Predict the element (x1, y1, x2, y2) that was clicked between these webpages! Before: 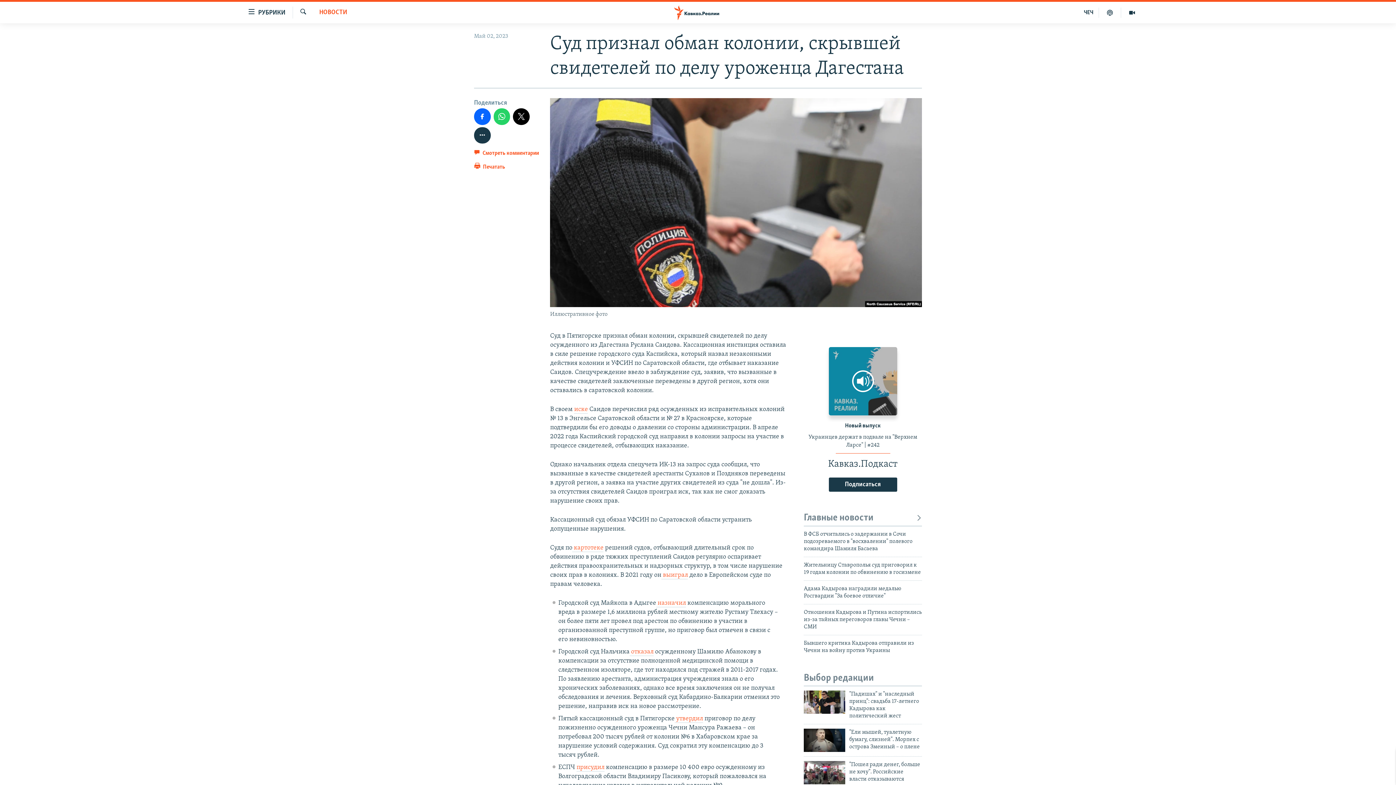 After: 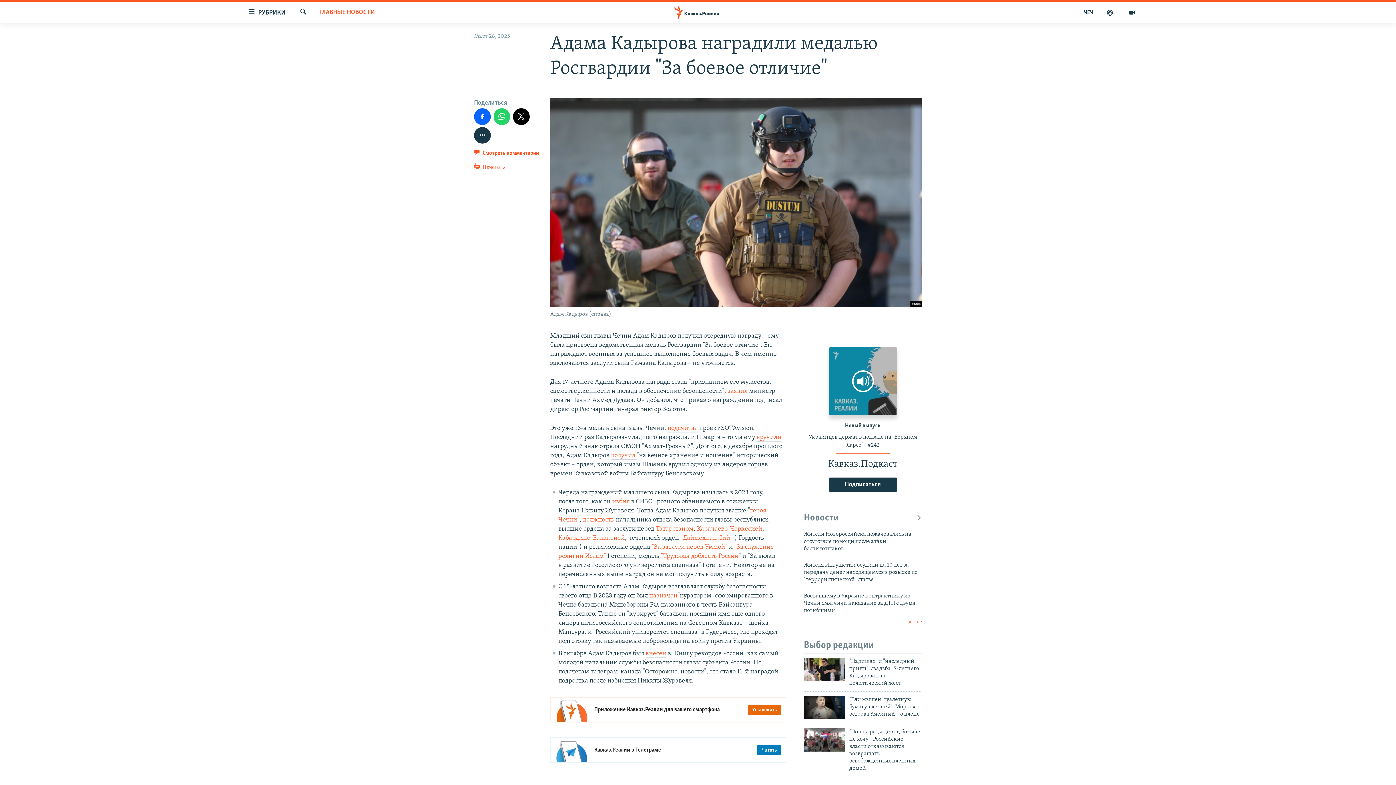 Action: bbox: (804, 585, 922, 604) label: Адама Кадырова наградили медалью Росгвардии "За боевое отличие"